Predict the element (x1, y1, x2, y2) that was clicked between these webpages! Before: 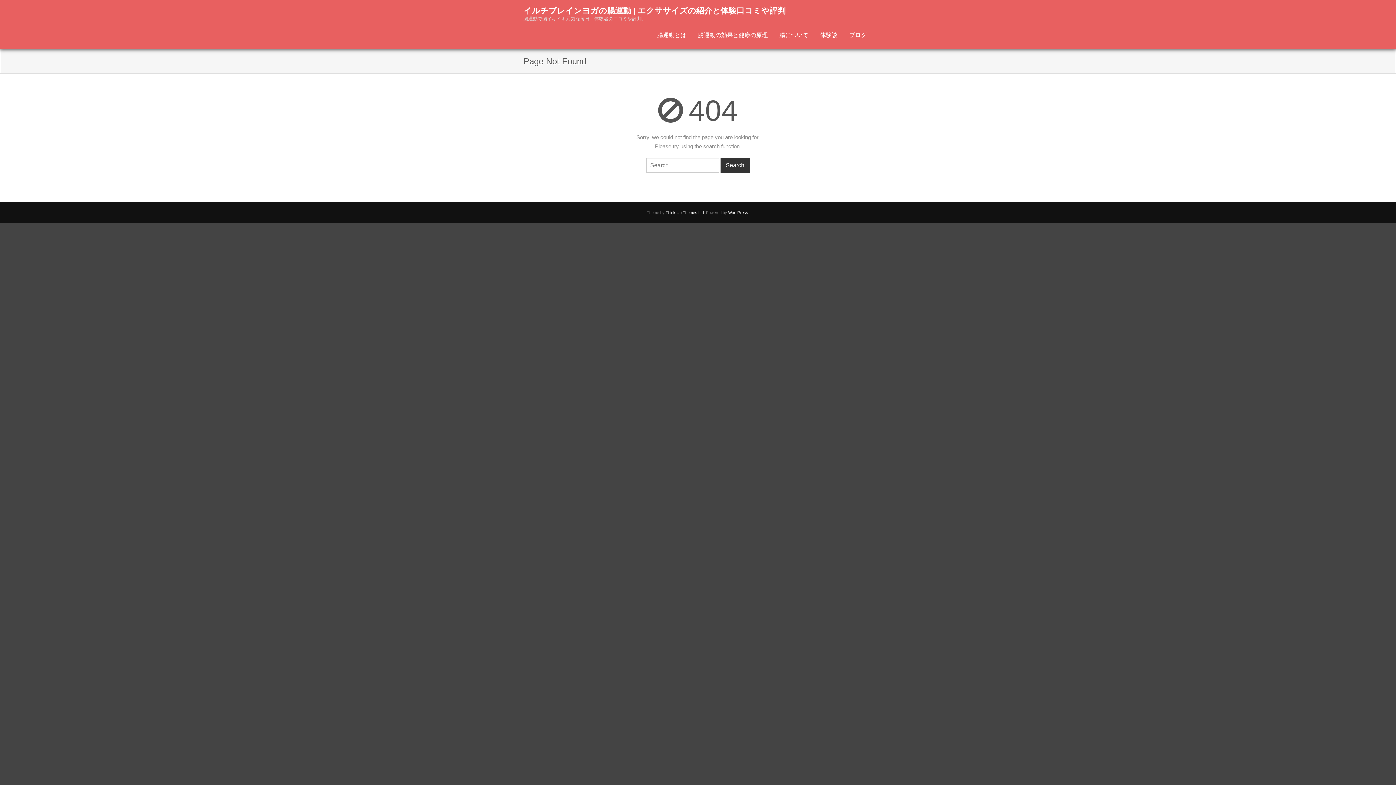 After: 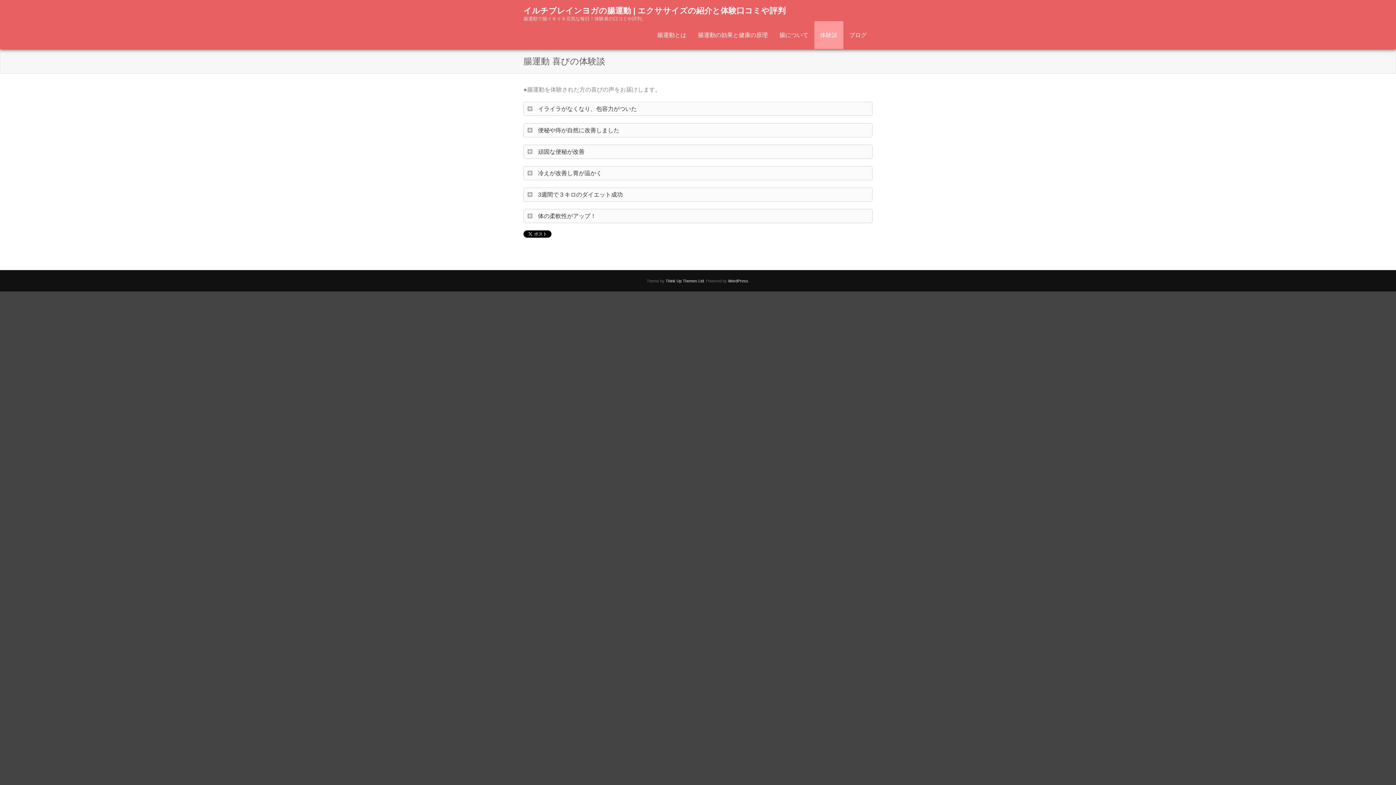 Action: bbox: (814, 21, 843, 49) label: 体験談